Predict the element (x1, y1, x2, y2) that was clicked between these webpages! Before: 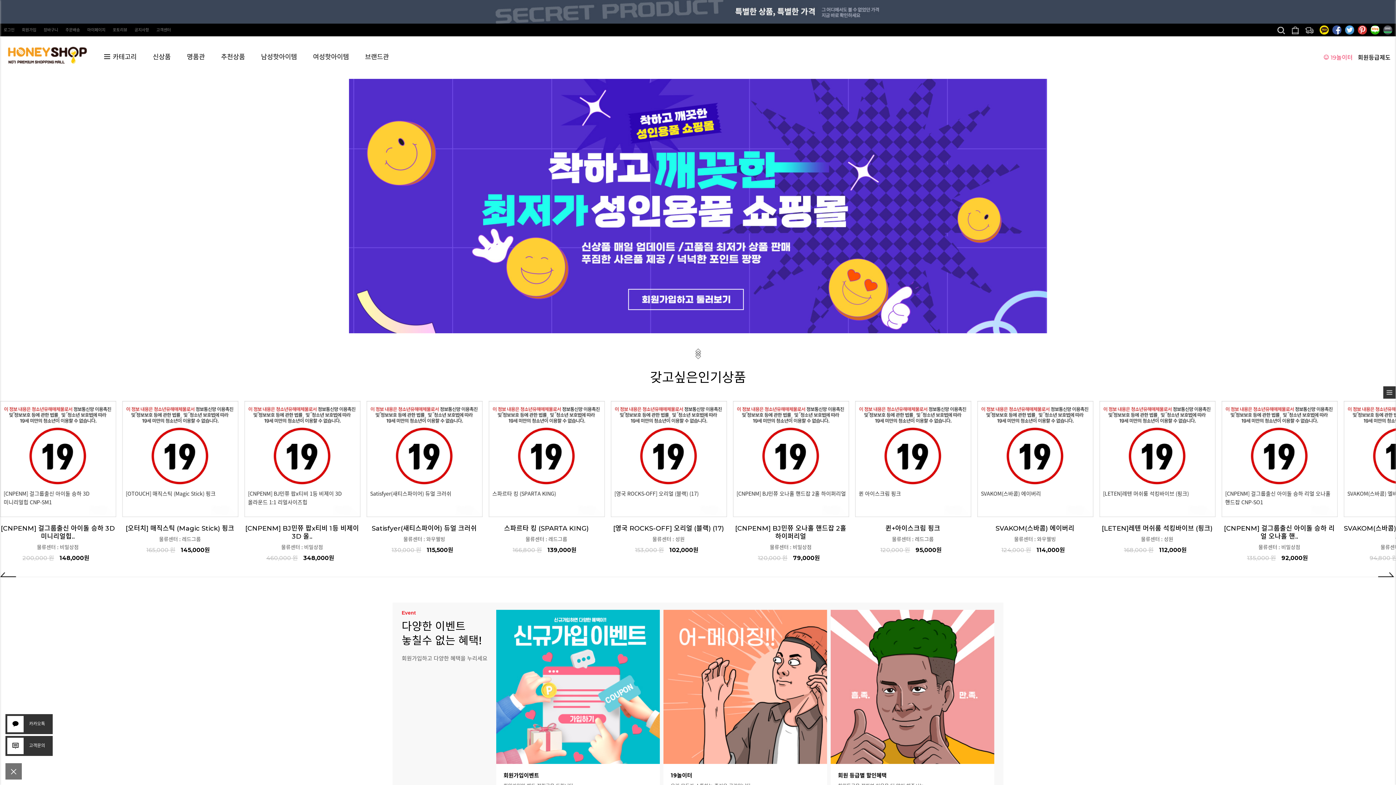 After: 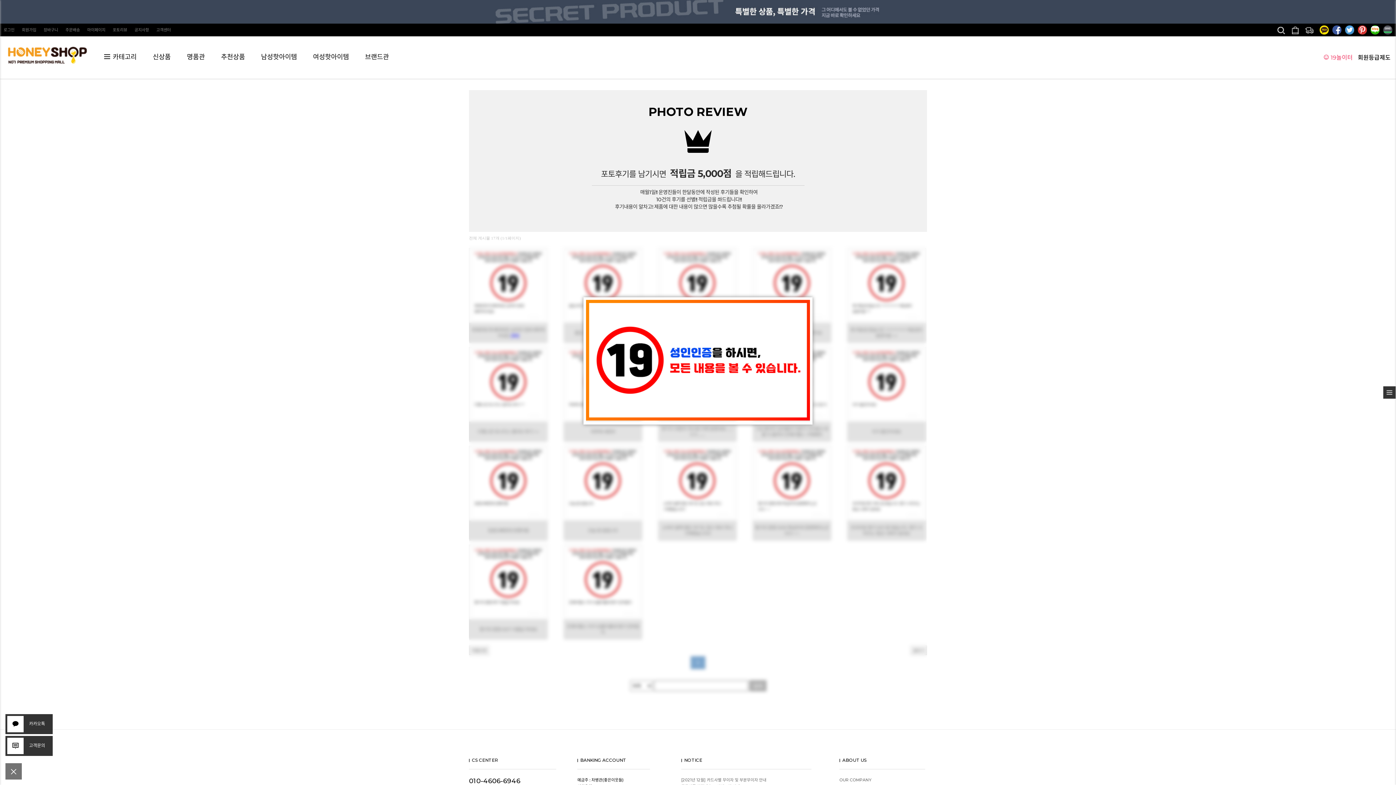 Action: label: 포토리뷰 bbox: (112, 23, 127, 36)